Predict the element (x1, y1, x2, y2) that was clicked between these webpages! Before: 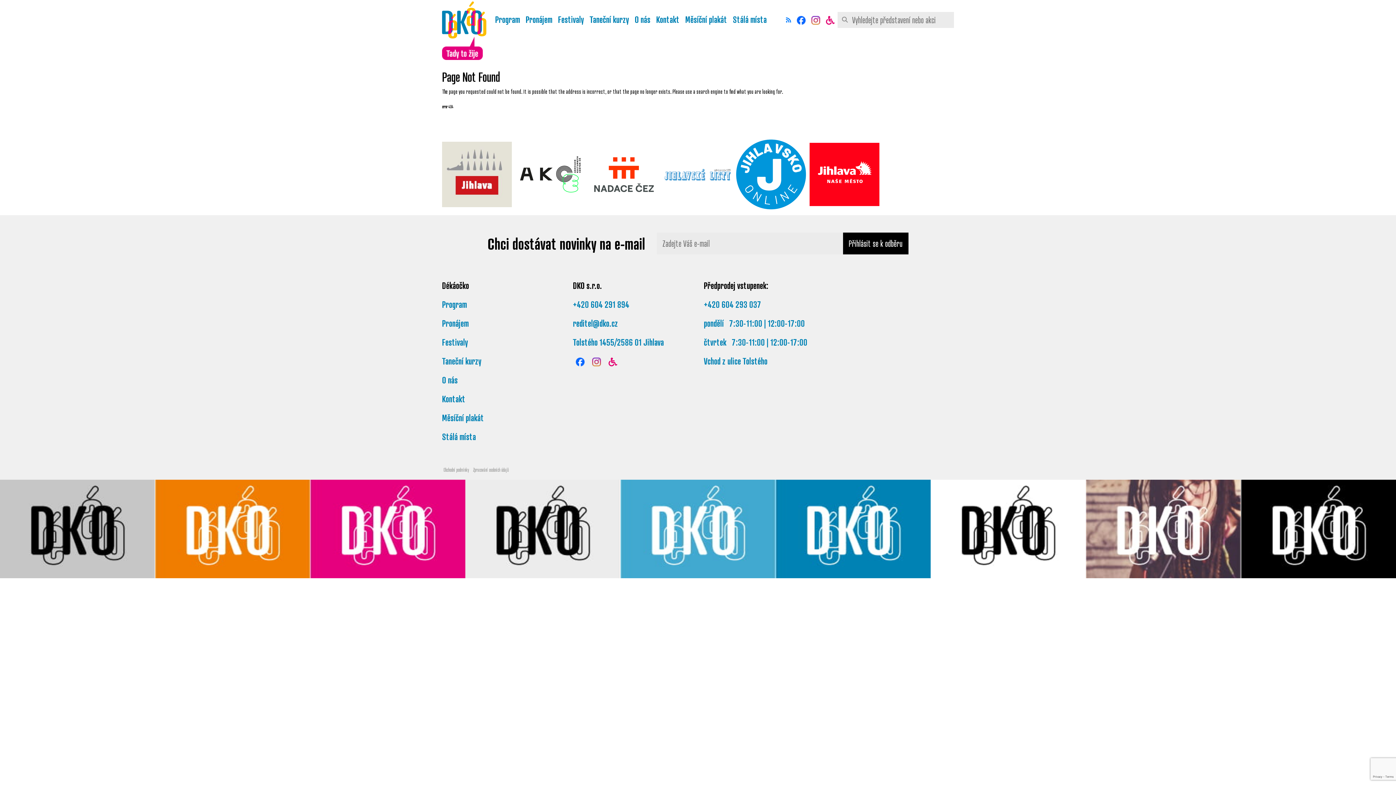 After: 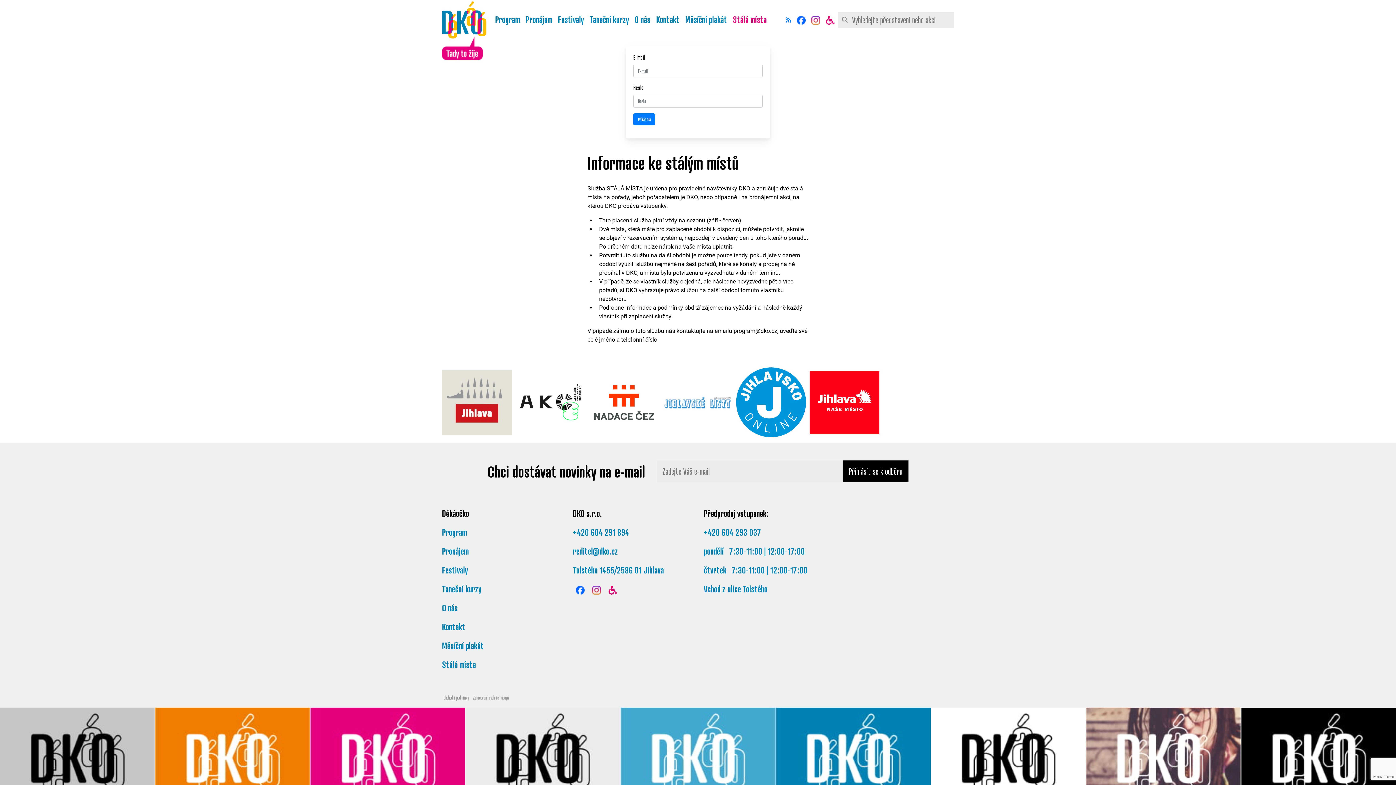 Action: bbox: (442, 431, 476, 442) label: Stálá místa